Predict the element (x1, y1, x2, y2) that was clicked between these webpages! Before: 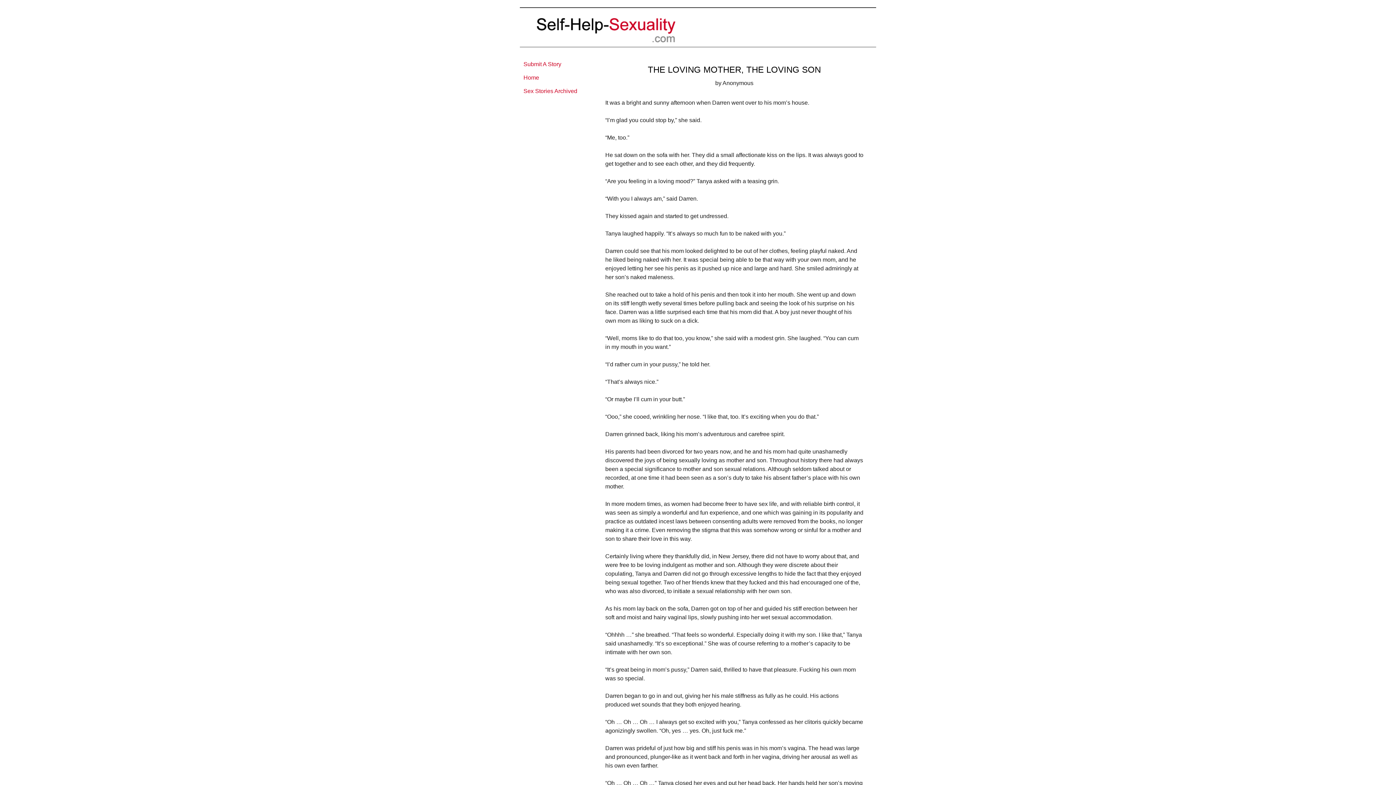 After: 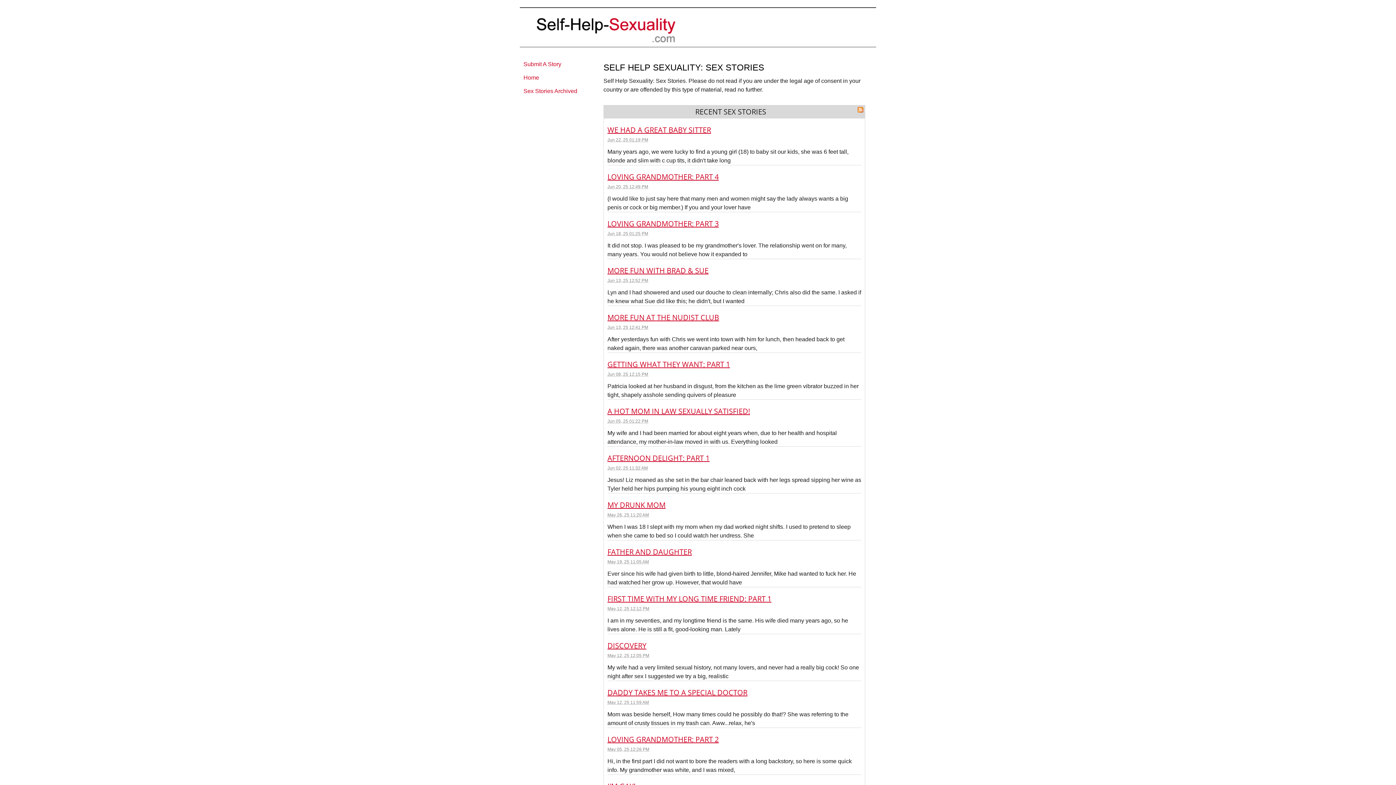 Action: label: Home bbox: (520, 71, 592, 84)